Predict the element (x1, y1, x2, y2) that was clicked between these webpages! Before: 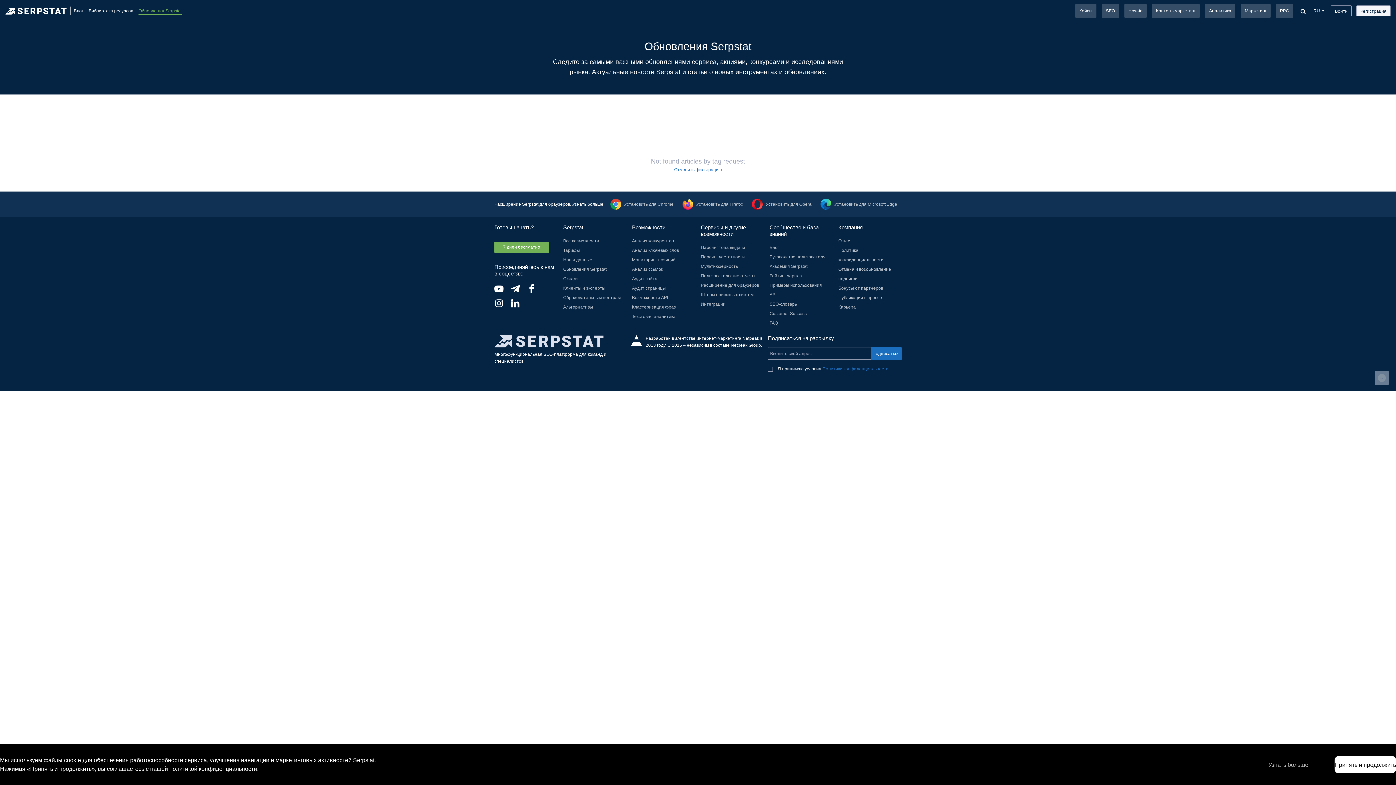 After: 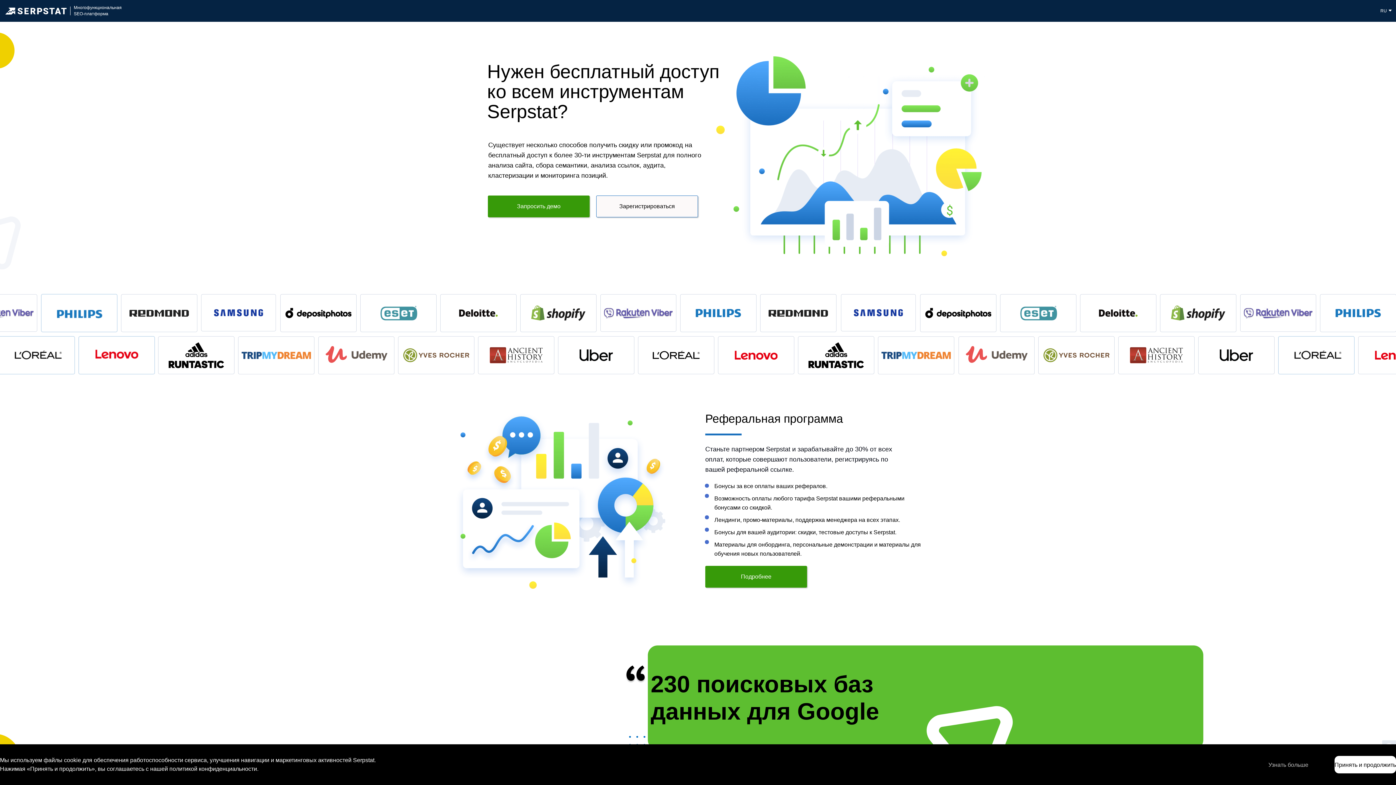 Action: bbox: (563, 276, 577, 281) label: Скидки